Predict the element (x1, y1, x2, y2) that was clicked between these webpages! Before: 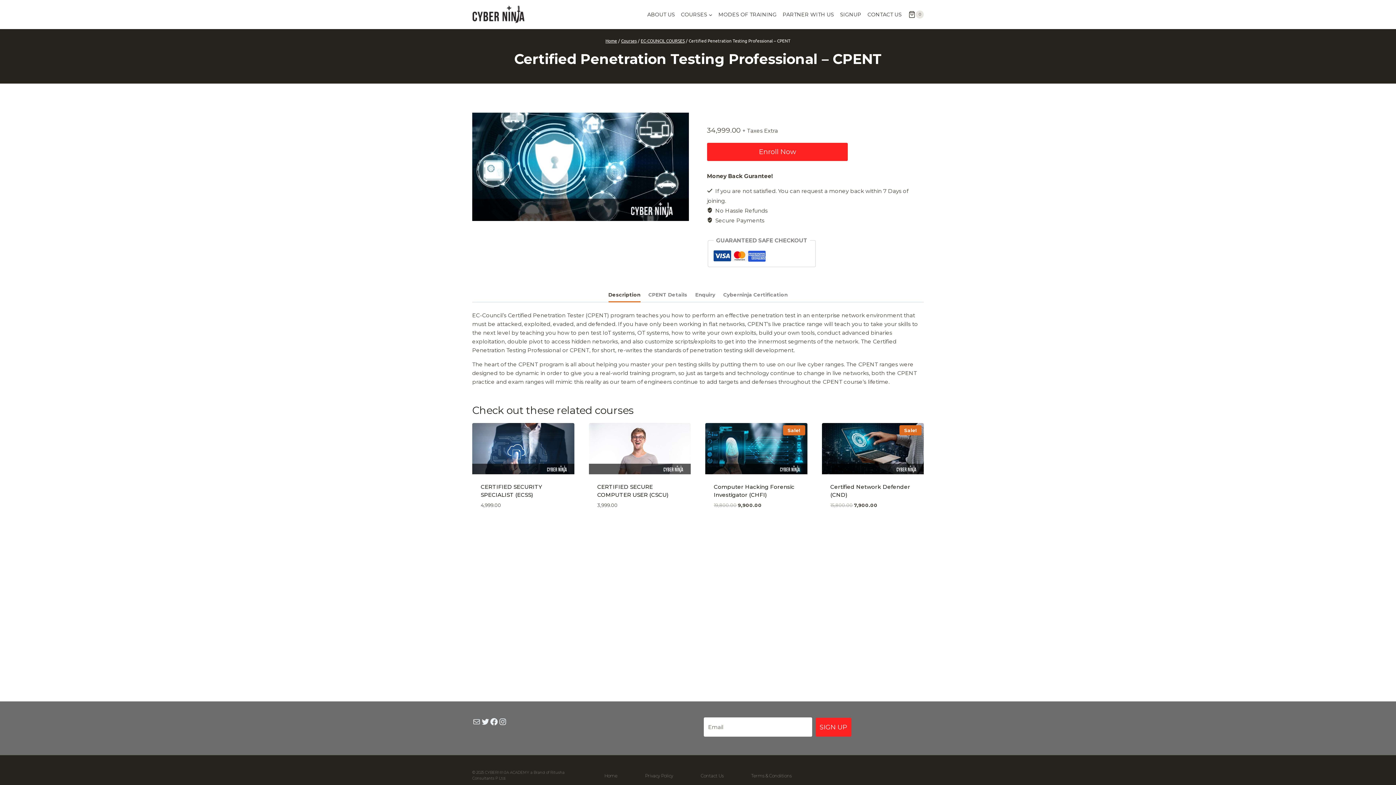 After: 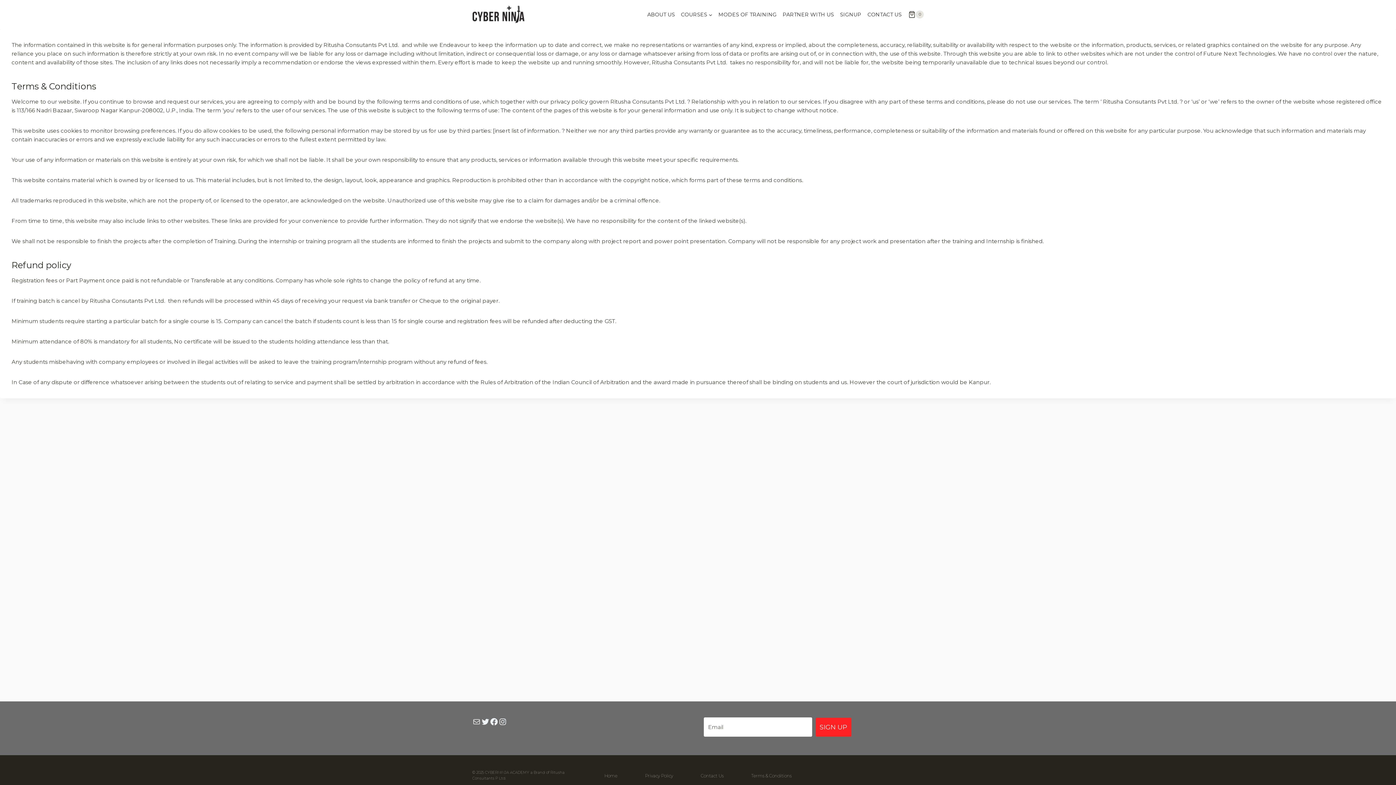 Action: label: Terms & Conditions bbox: (748, 771, 794, 780)